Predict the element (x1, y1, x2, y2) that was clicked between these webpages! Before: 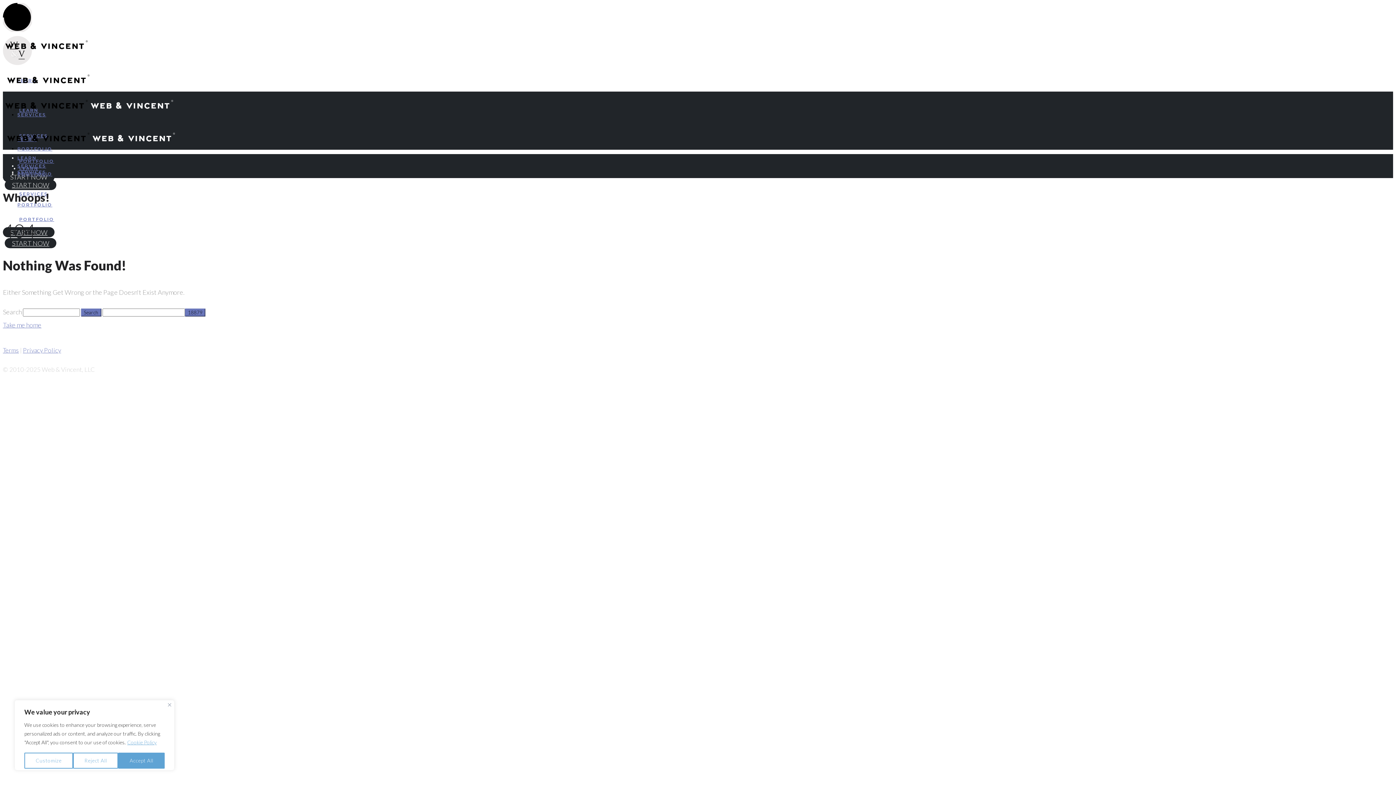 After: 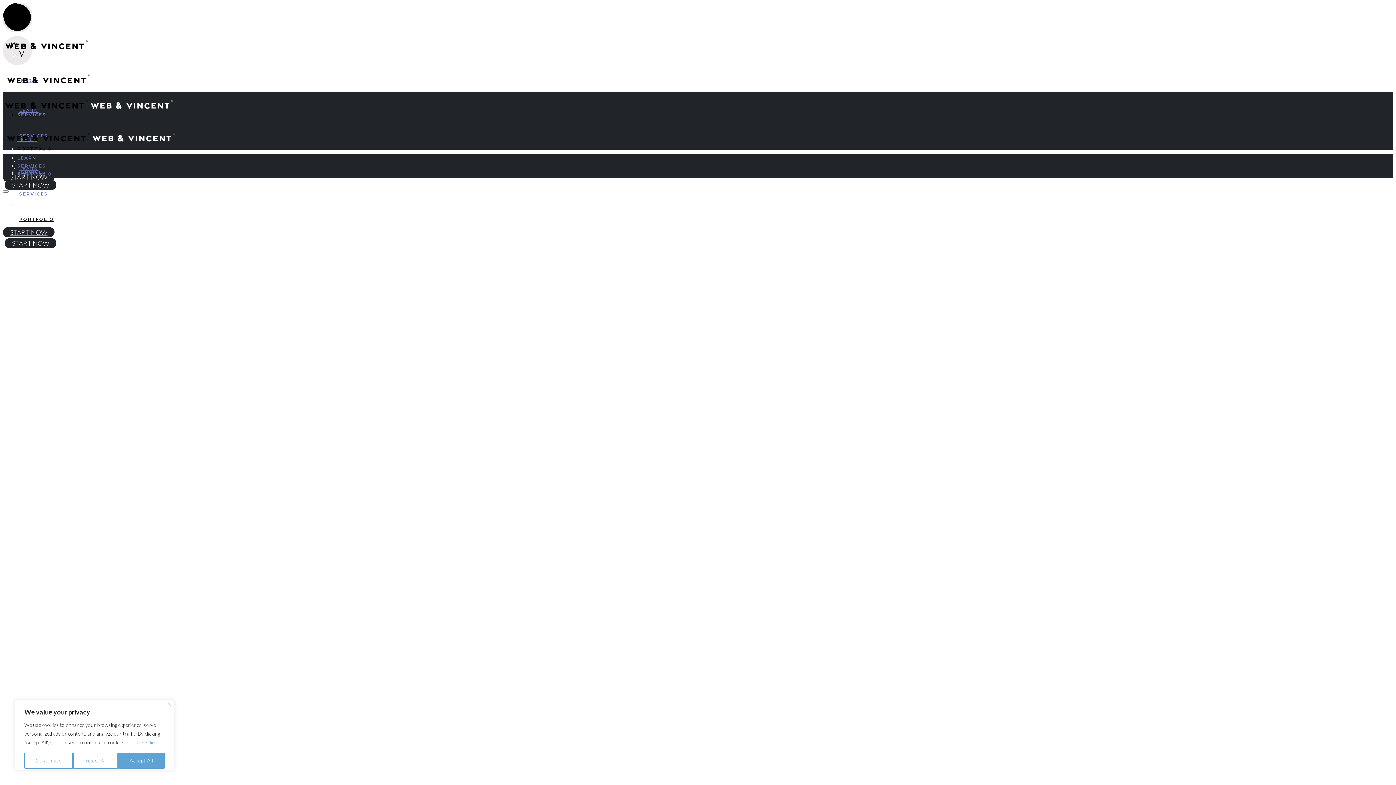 Action: bbox: (17, 171, 52, 176) label: PORTFOLIO